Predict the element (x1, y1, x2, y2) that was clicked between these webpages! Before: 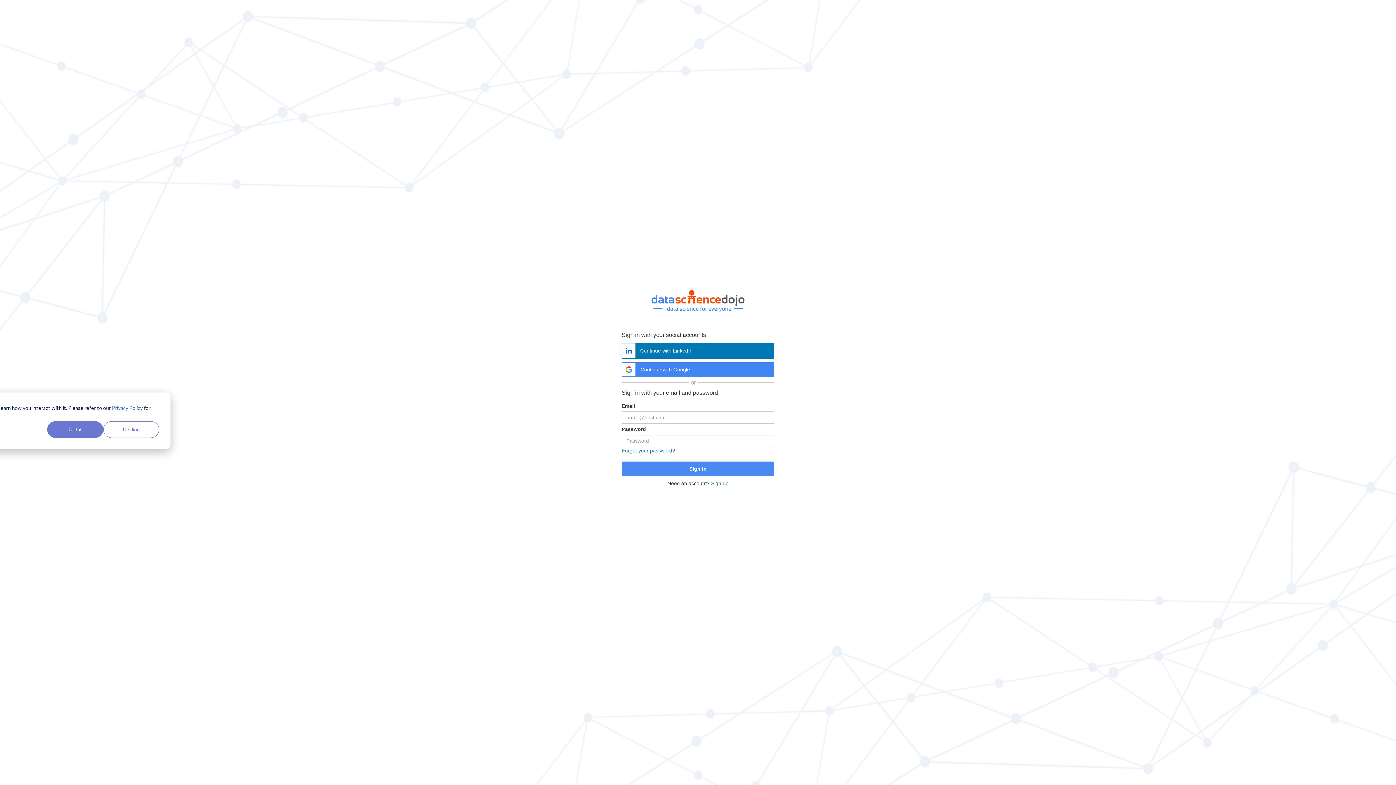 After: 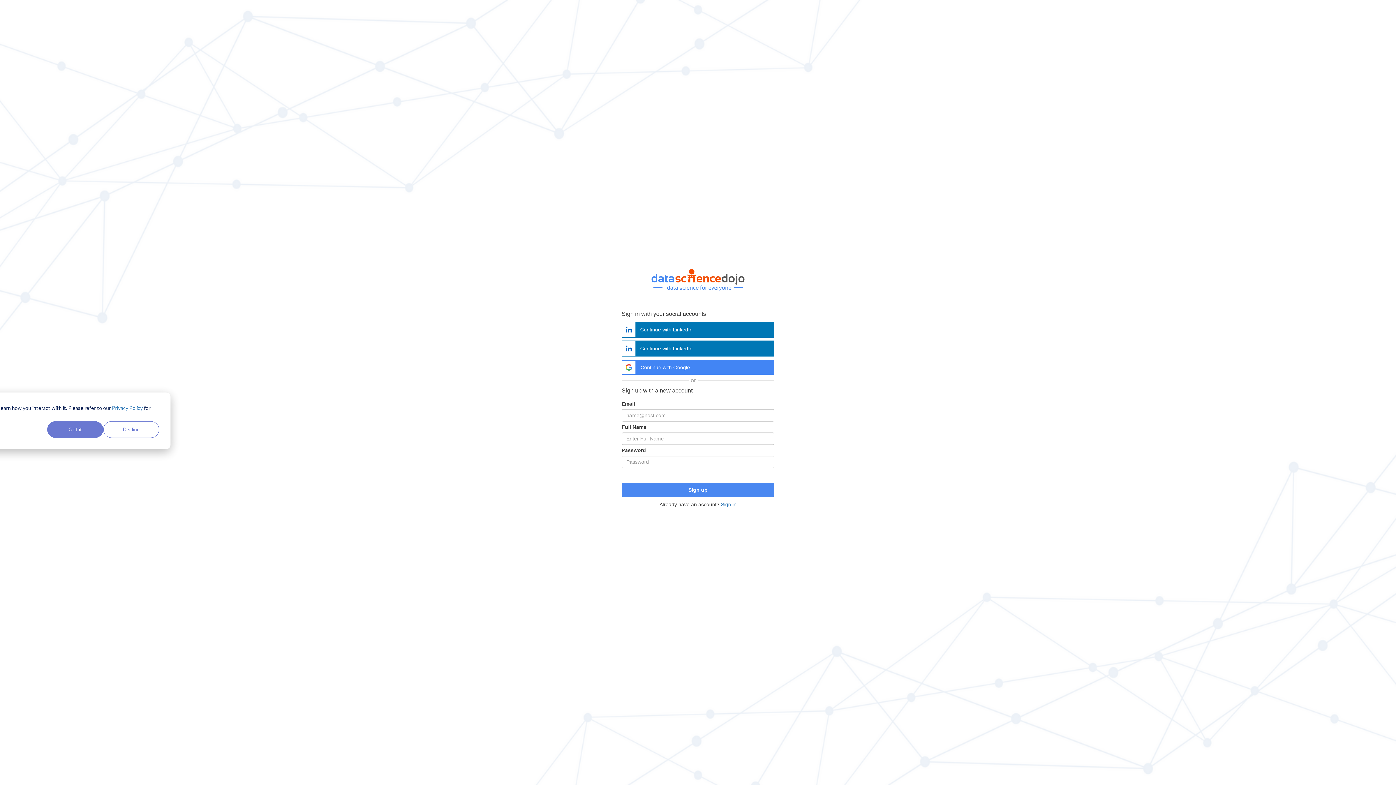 Action: label: Sign up bbox: (711, 480, 728, 486)